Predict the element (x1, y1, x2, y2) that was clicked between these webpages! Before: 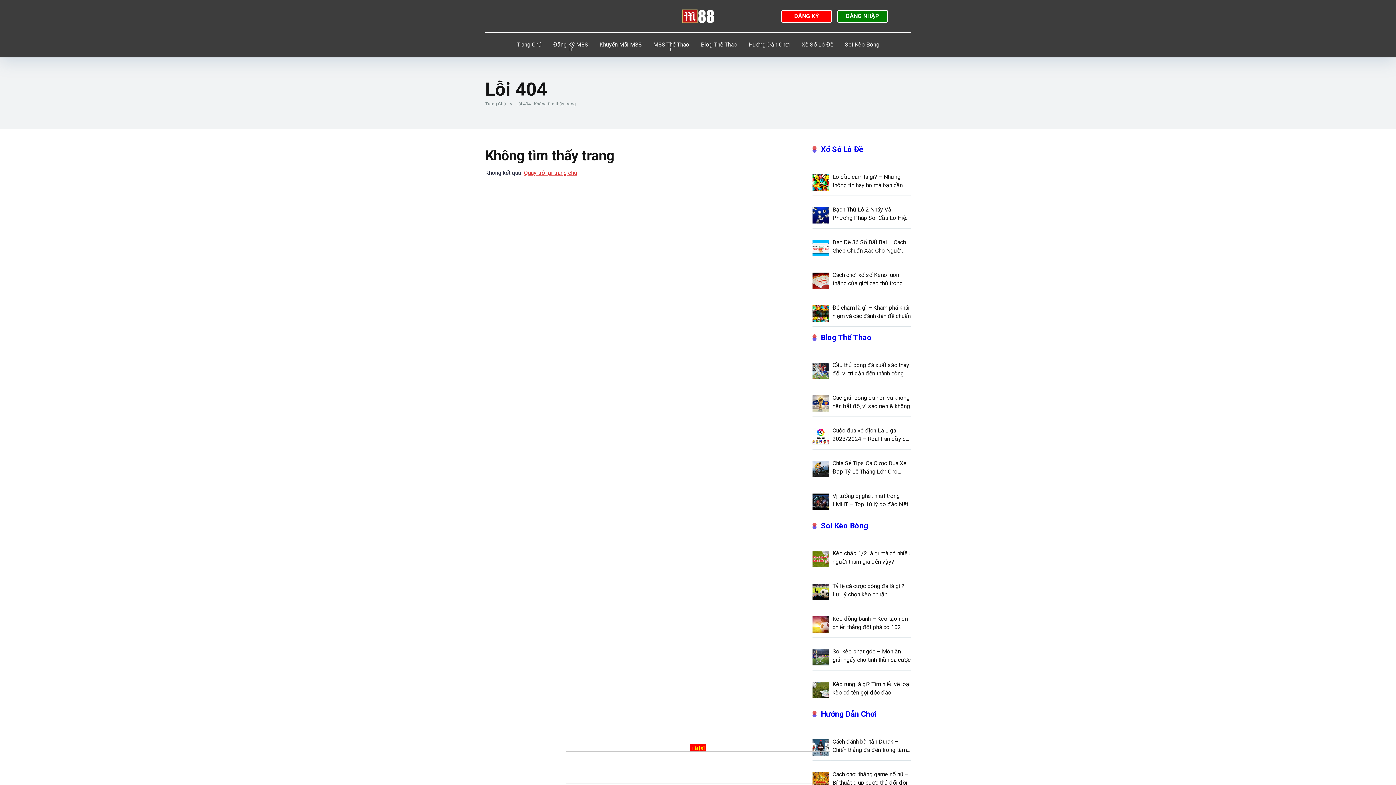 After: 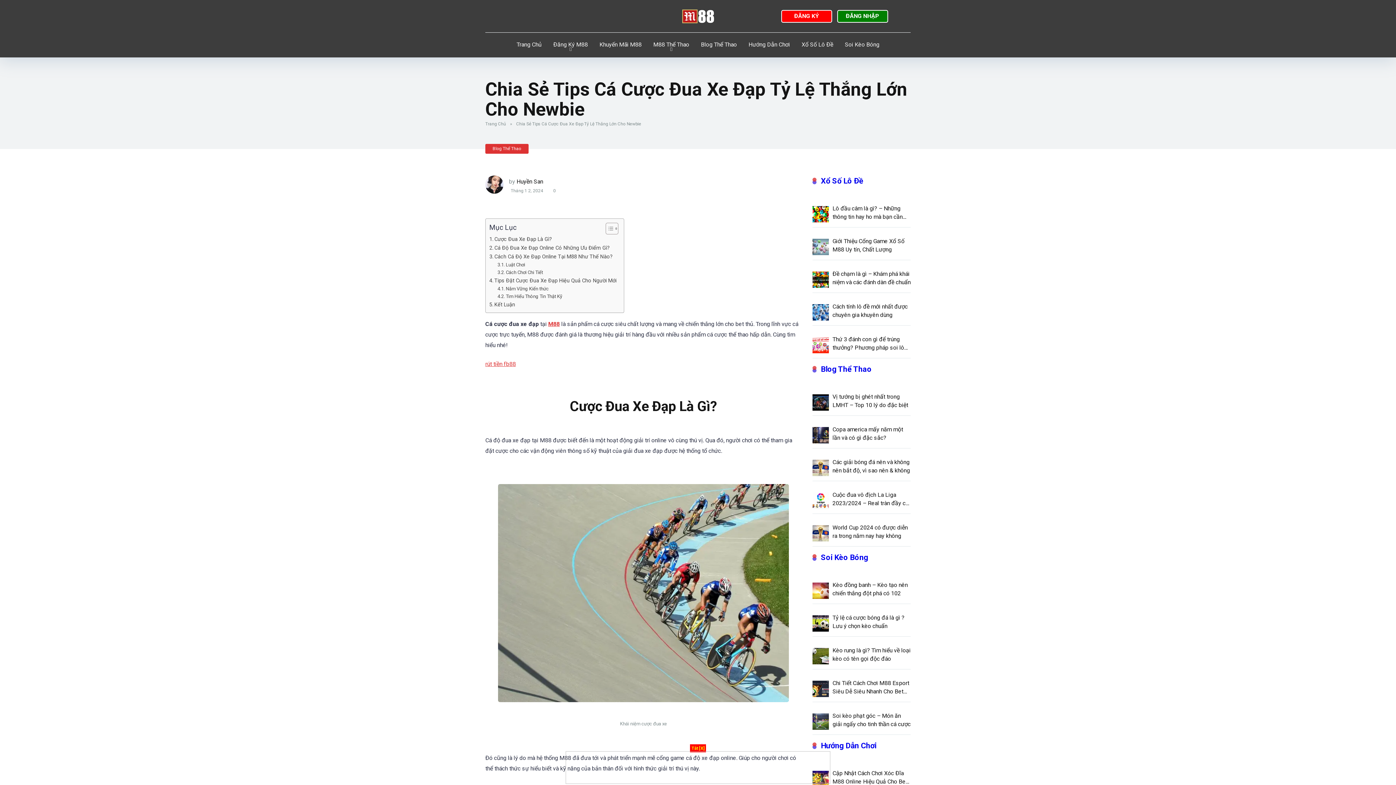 Action: bbox: (832, 456, 910, 476) label: Chia Sẻ Tips Cá Cược Đua Xe Đạp Tỷ Lệ Thắng Lớn Cho Newbie